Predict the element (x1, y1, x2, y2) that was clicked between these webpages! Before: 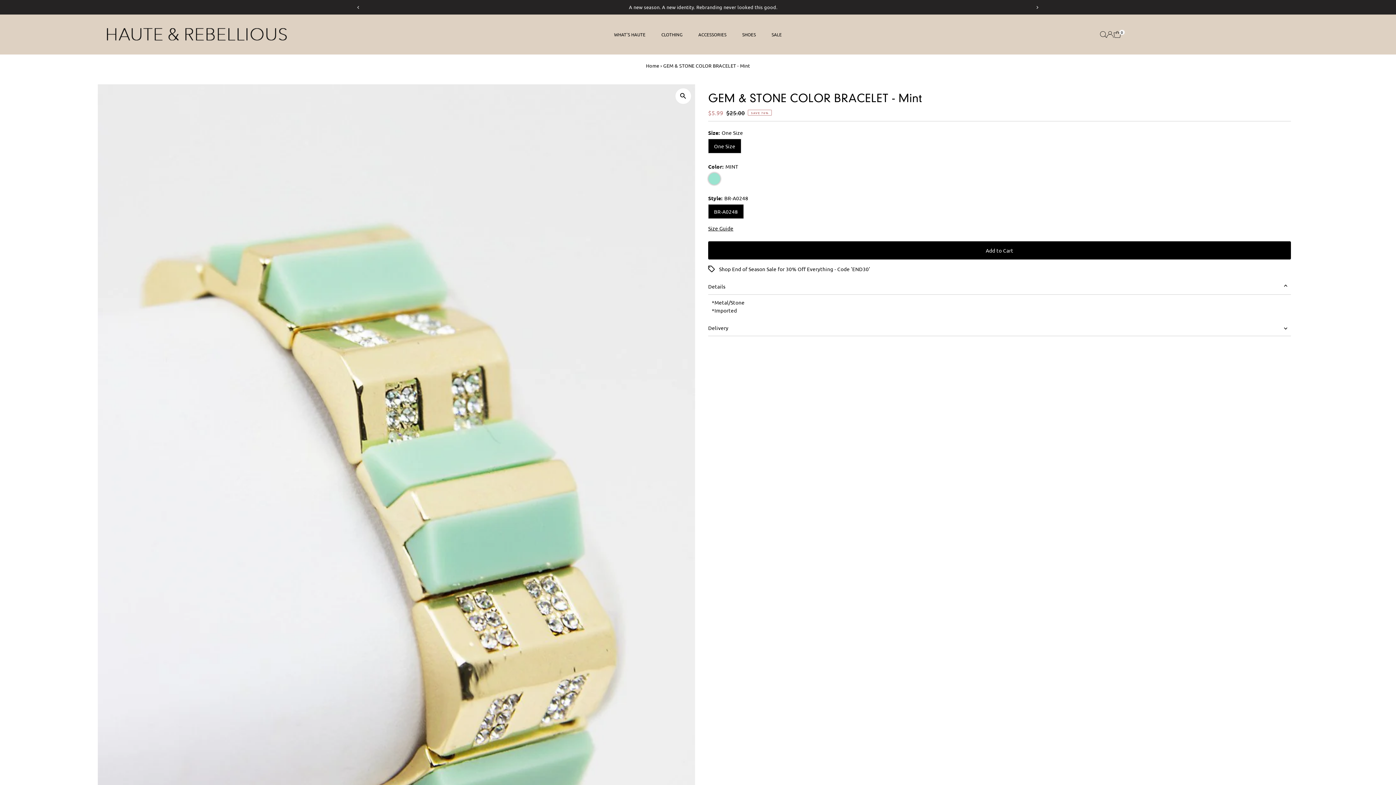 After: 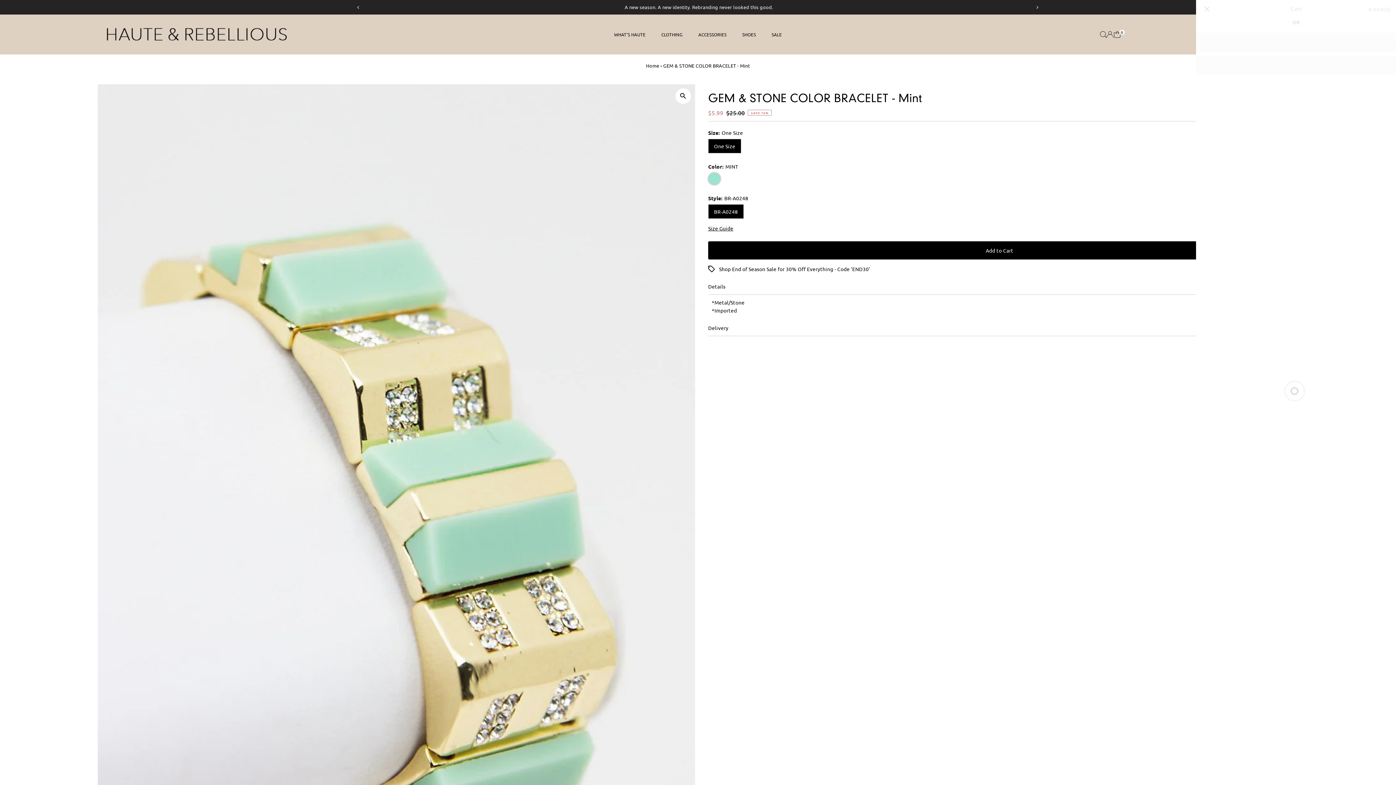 Action: bbox: (1113, 31, 1121, 37) label: Open cart